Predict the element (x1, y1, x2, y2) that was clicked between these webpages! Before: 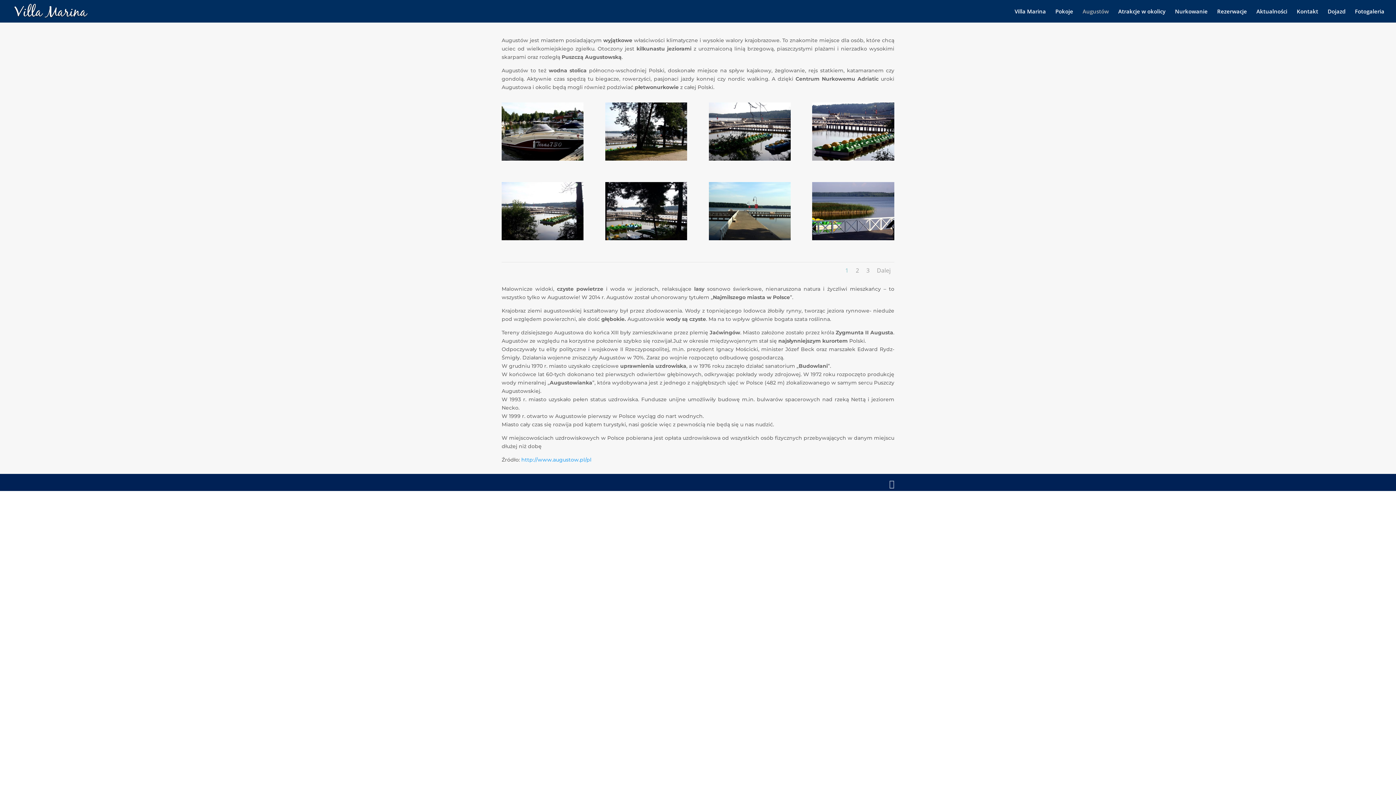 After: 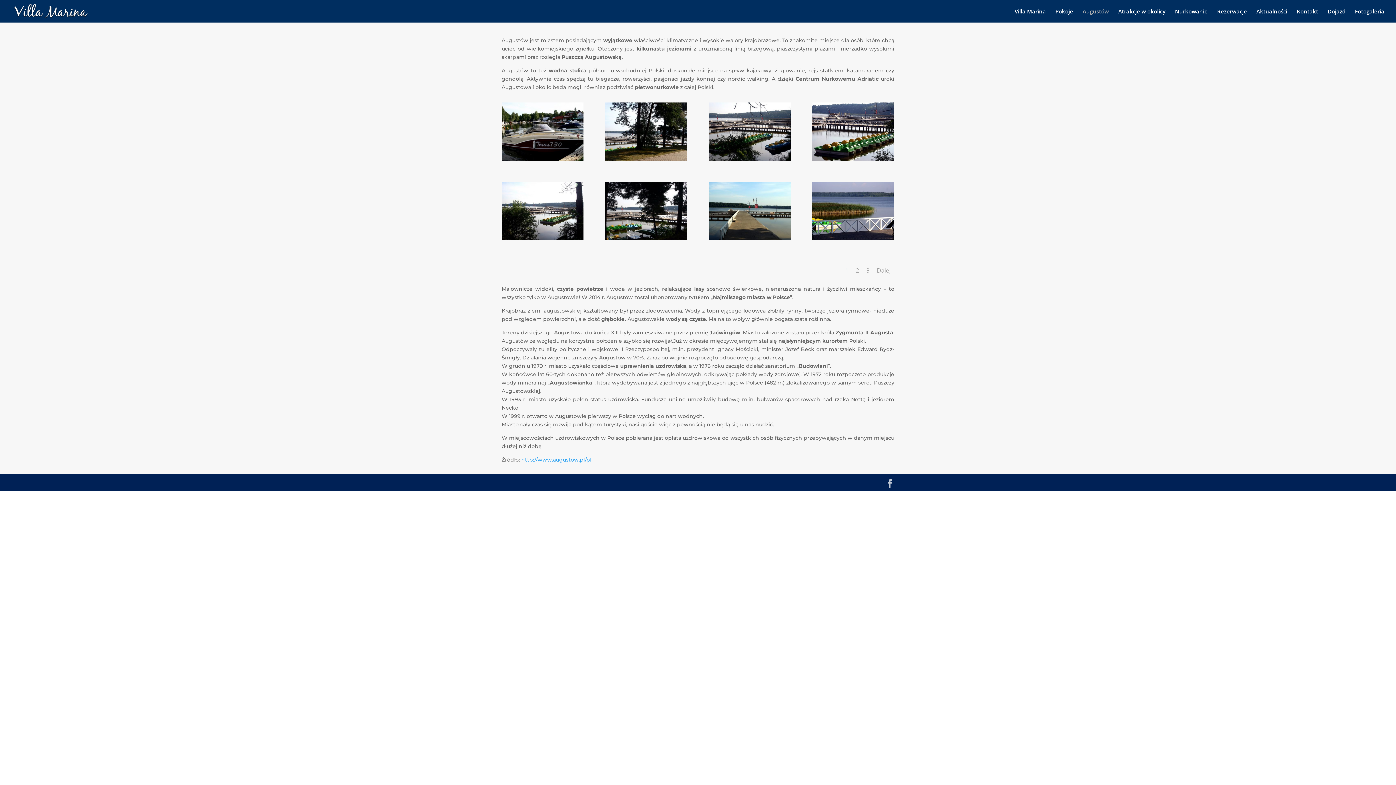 Action: bbox: (1082, 8, 1109, 22) label: Augustów